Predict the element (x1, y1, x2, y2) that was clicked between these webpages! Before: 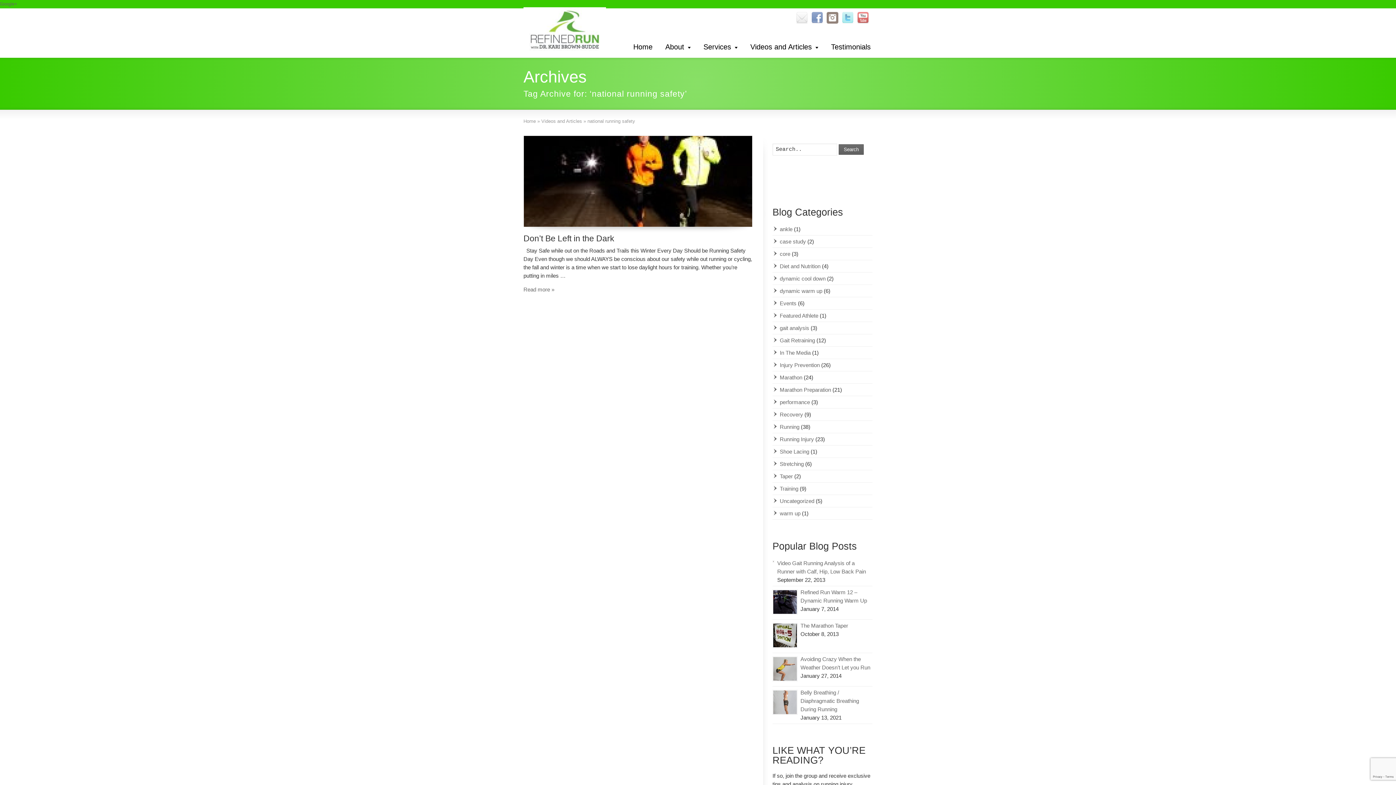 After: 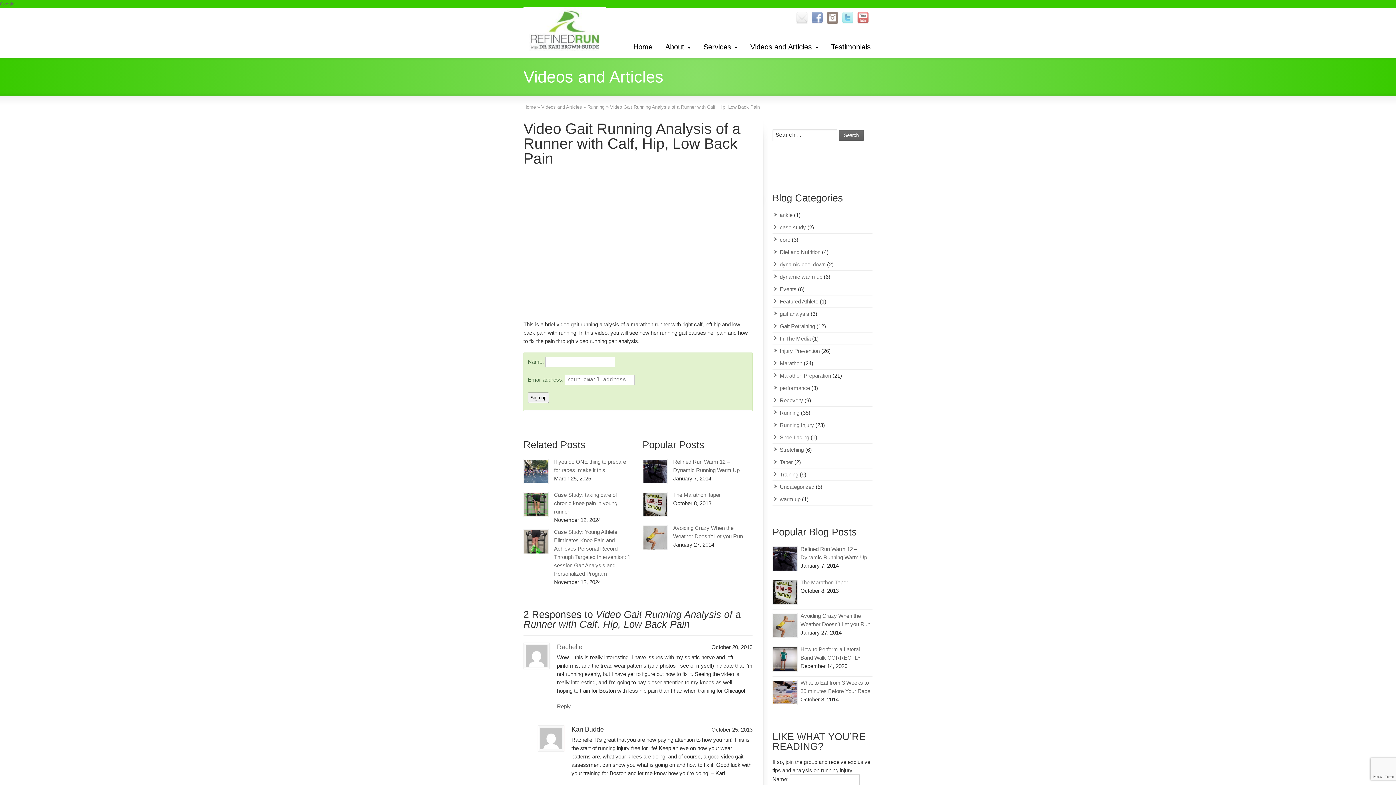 Action: bbox: (772, 560, 774, 562)